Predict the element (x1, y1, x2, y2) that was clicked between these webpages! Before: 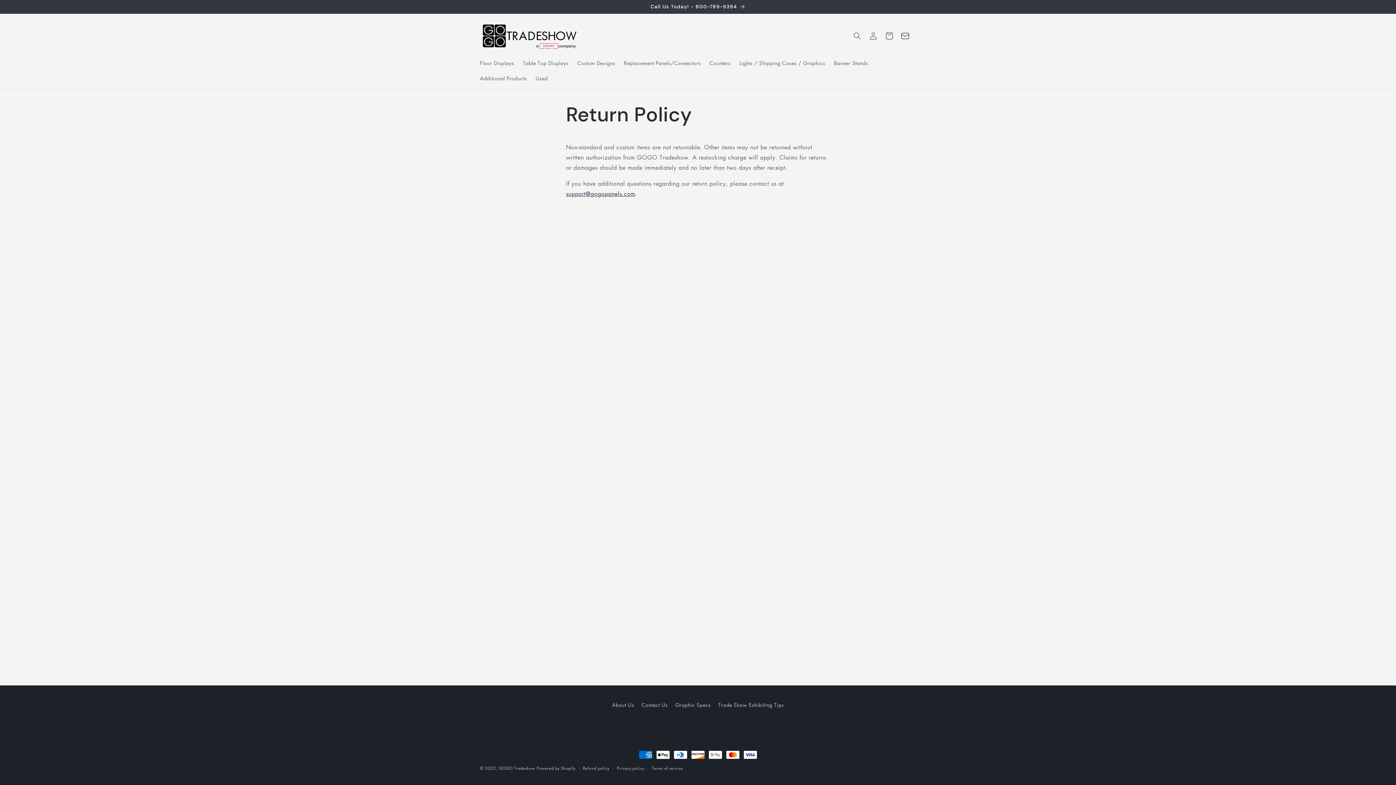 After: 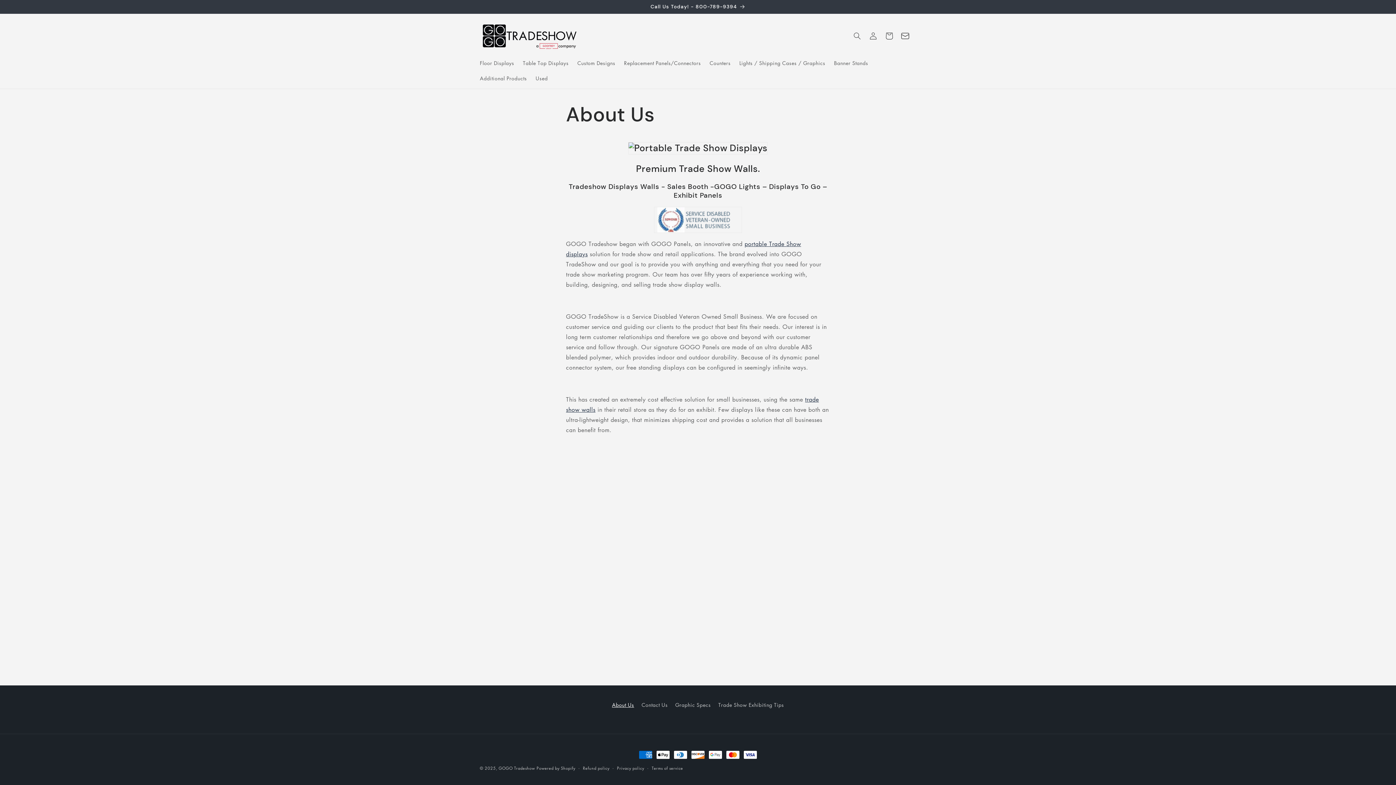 Action: label: About Us bbox: (612, 700, 634, 711)